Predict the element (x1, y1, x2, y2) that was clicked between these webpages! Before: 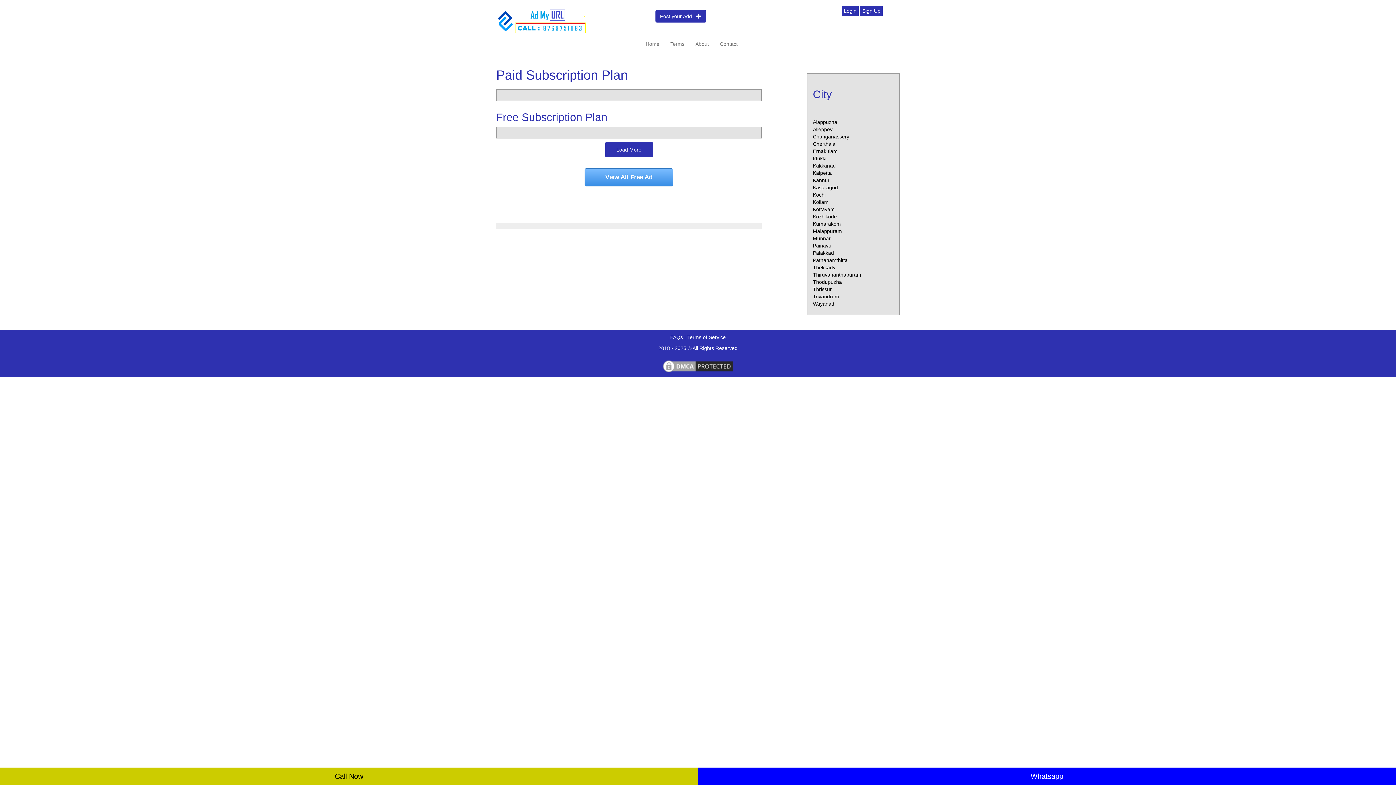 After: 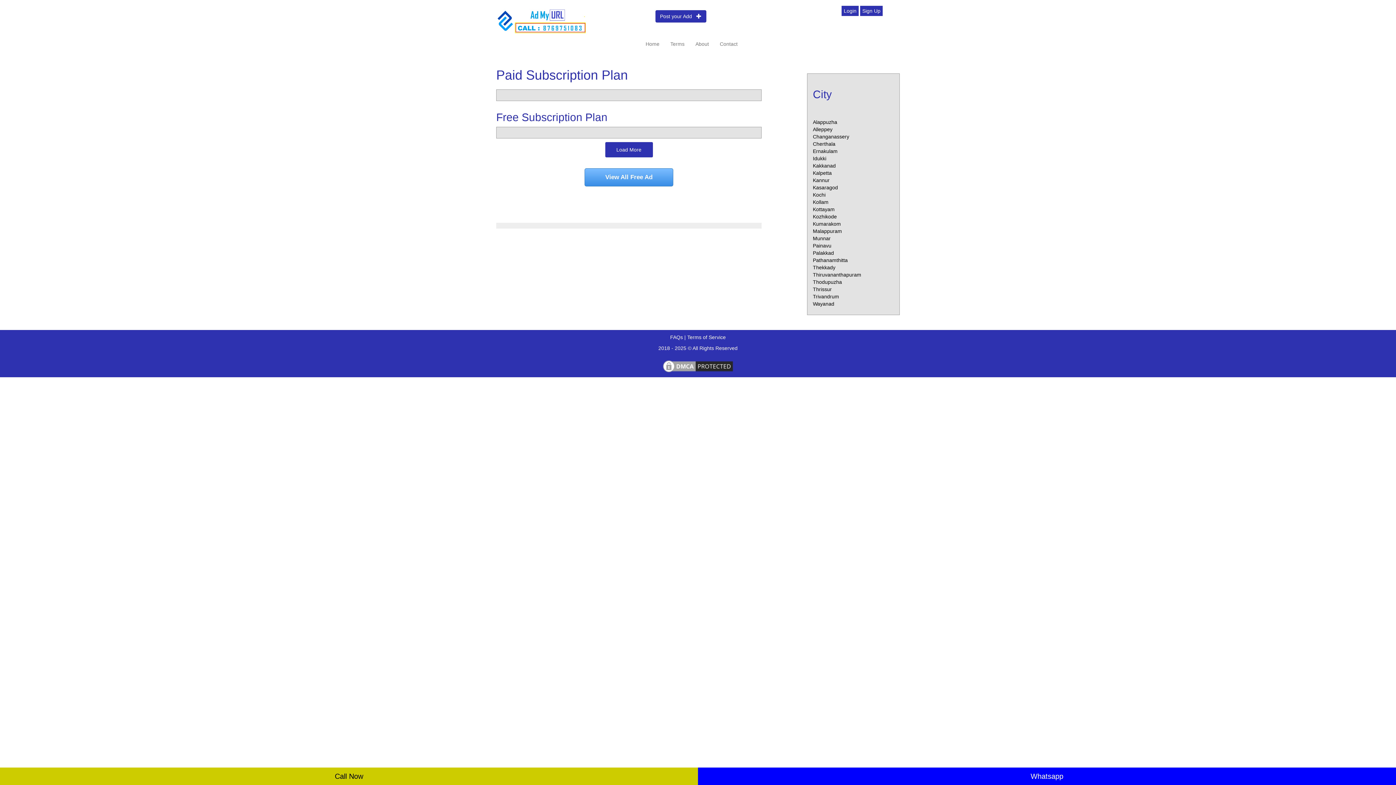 Action: label: Kakkanad bbox: (813, 162, 836, 168)